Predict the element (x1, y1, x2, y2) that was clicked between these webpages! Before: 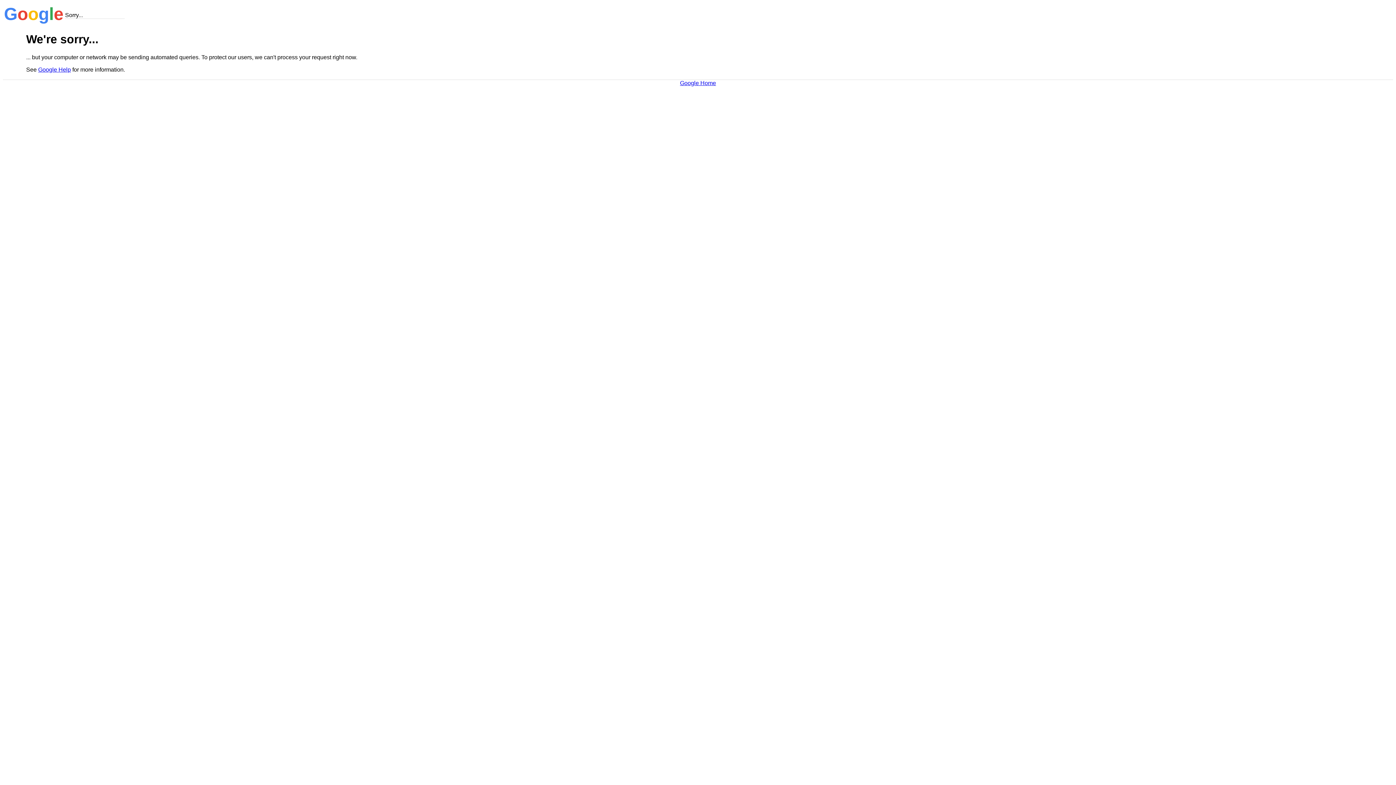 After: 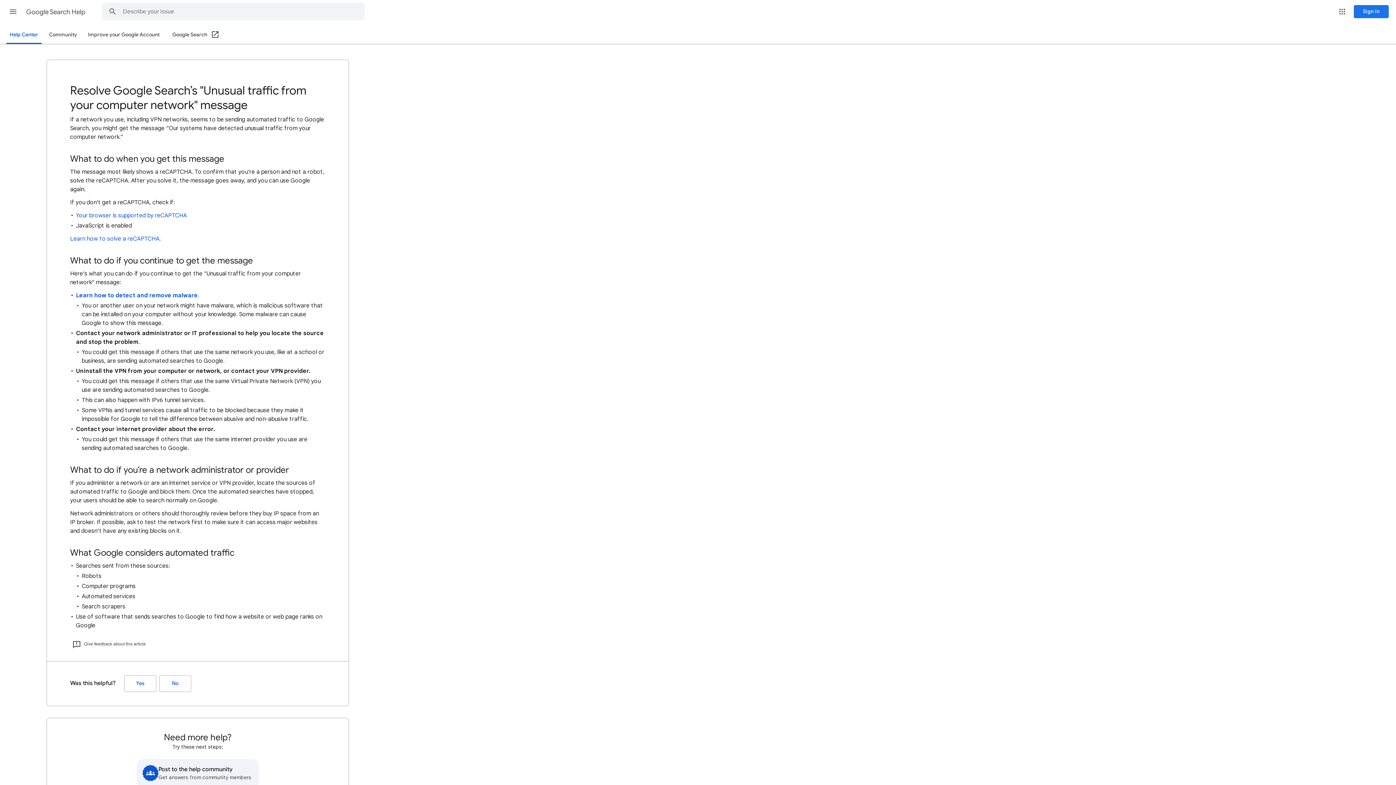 Action: bbox: (38, 66, 70, 72) label: Google Help